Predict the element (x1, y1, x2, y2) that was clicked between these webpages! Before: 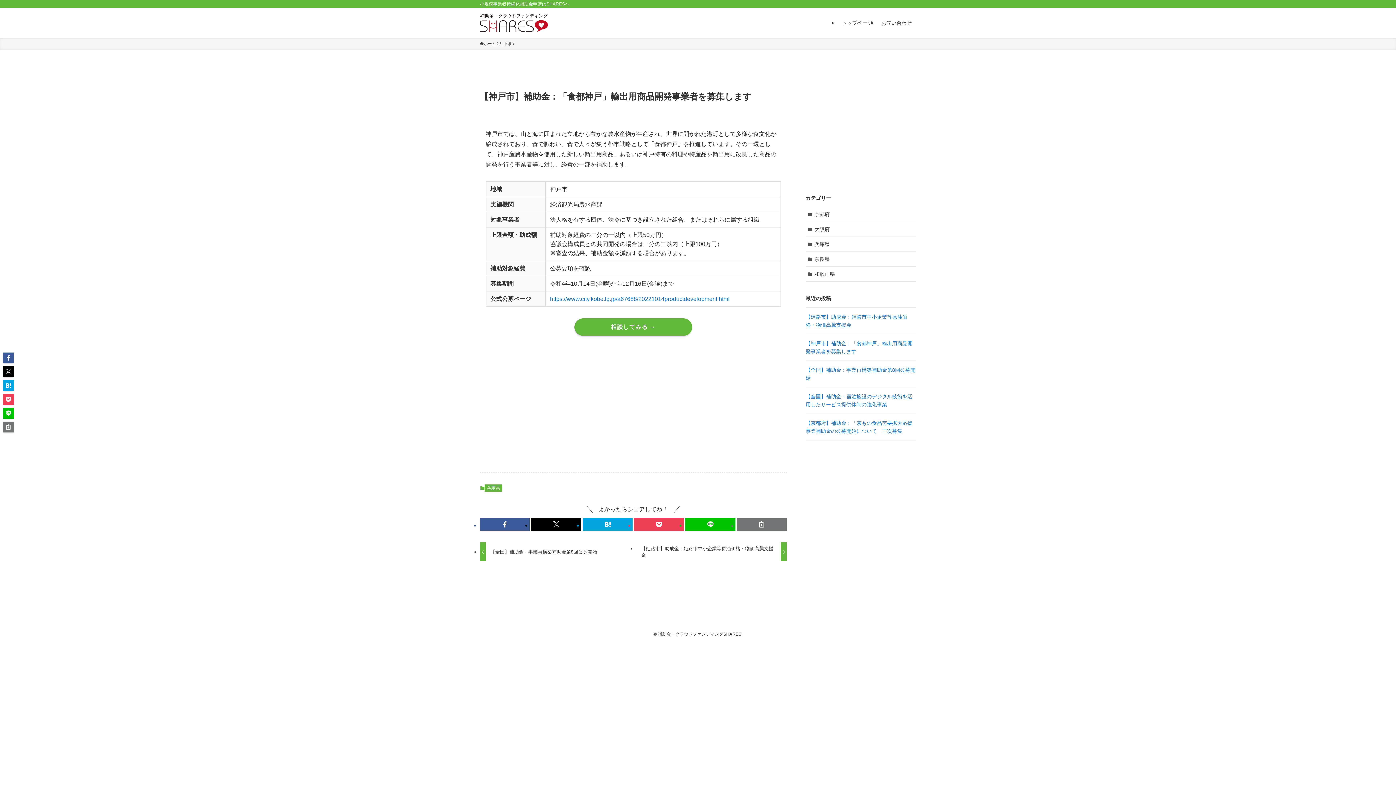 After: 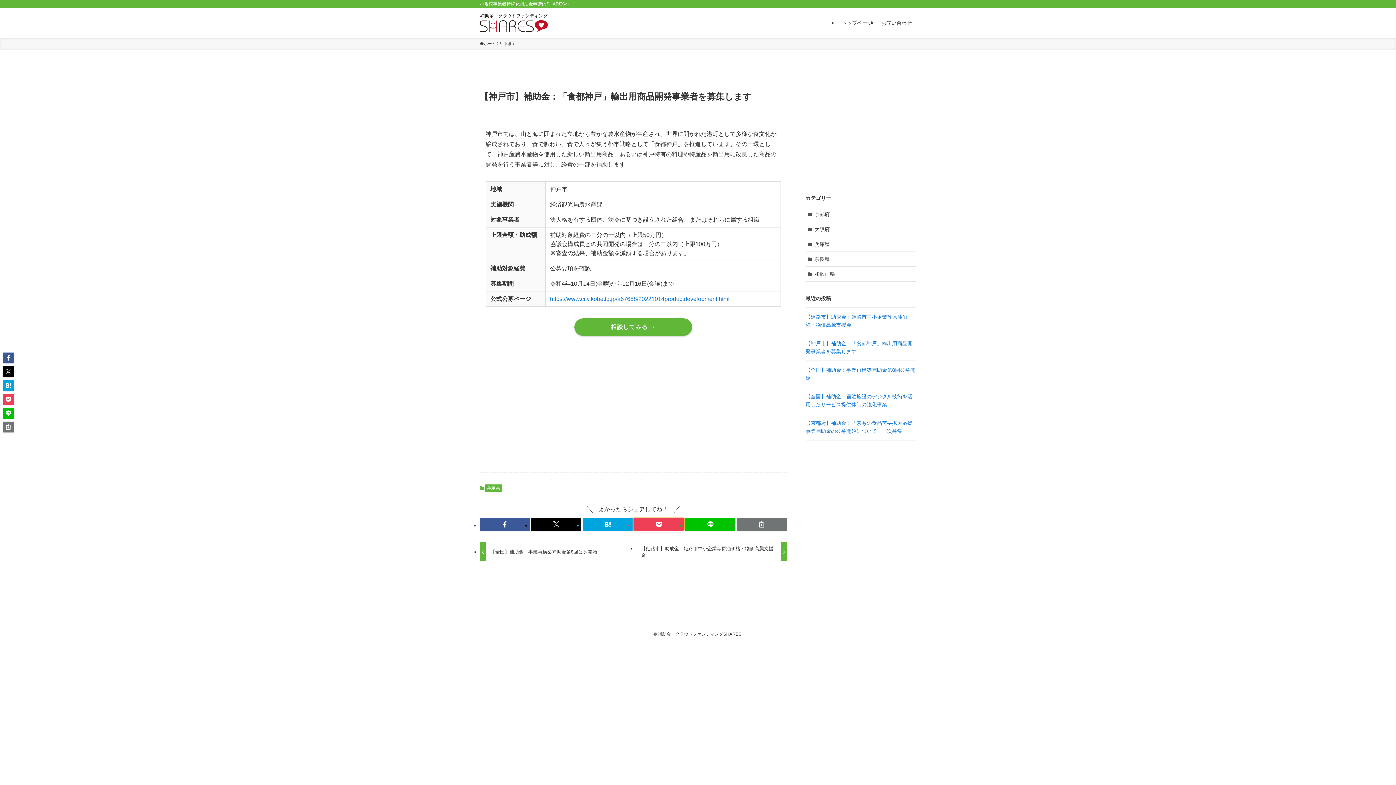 Action: bbox: (634, 518, 684, 530)